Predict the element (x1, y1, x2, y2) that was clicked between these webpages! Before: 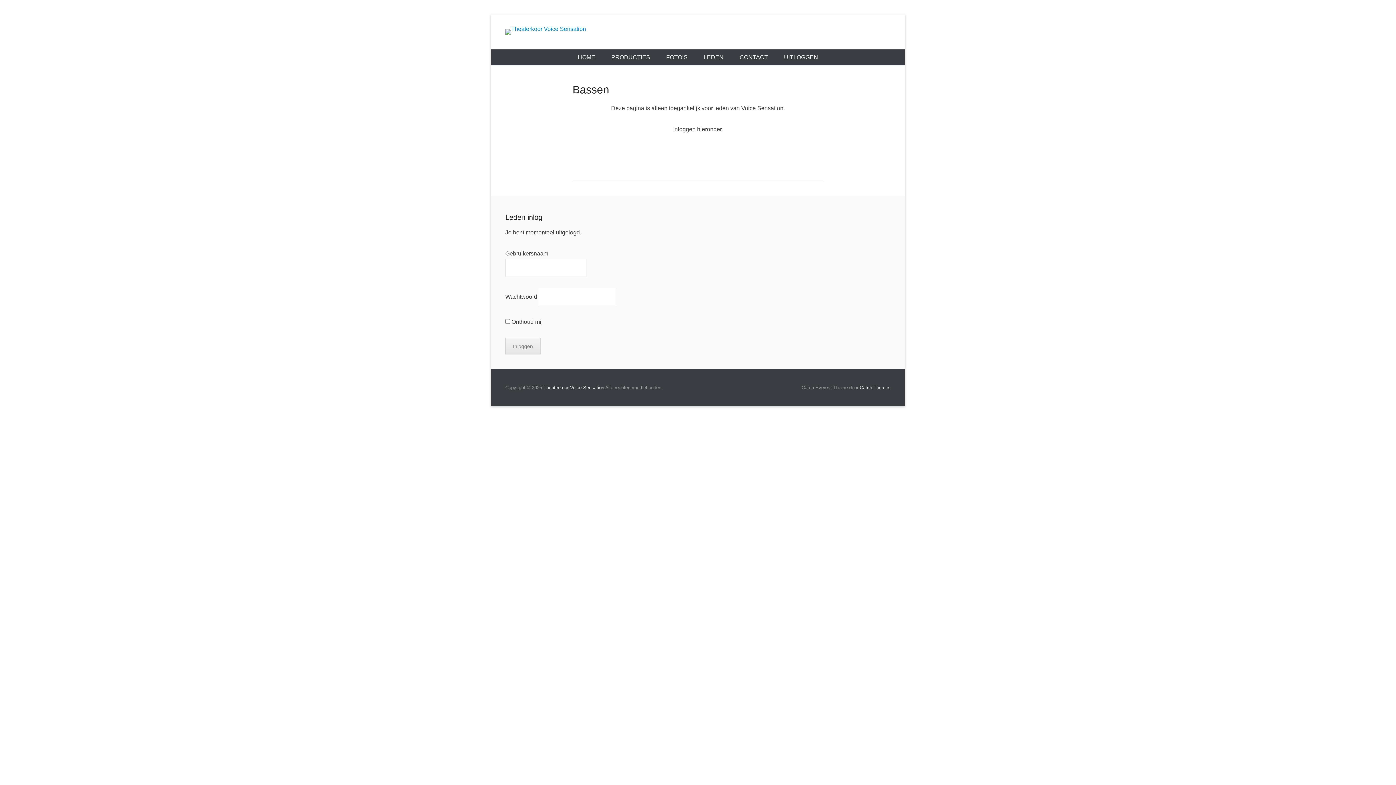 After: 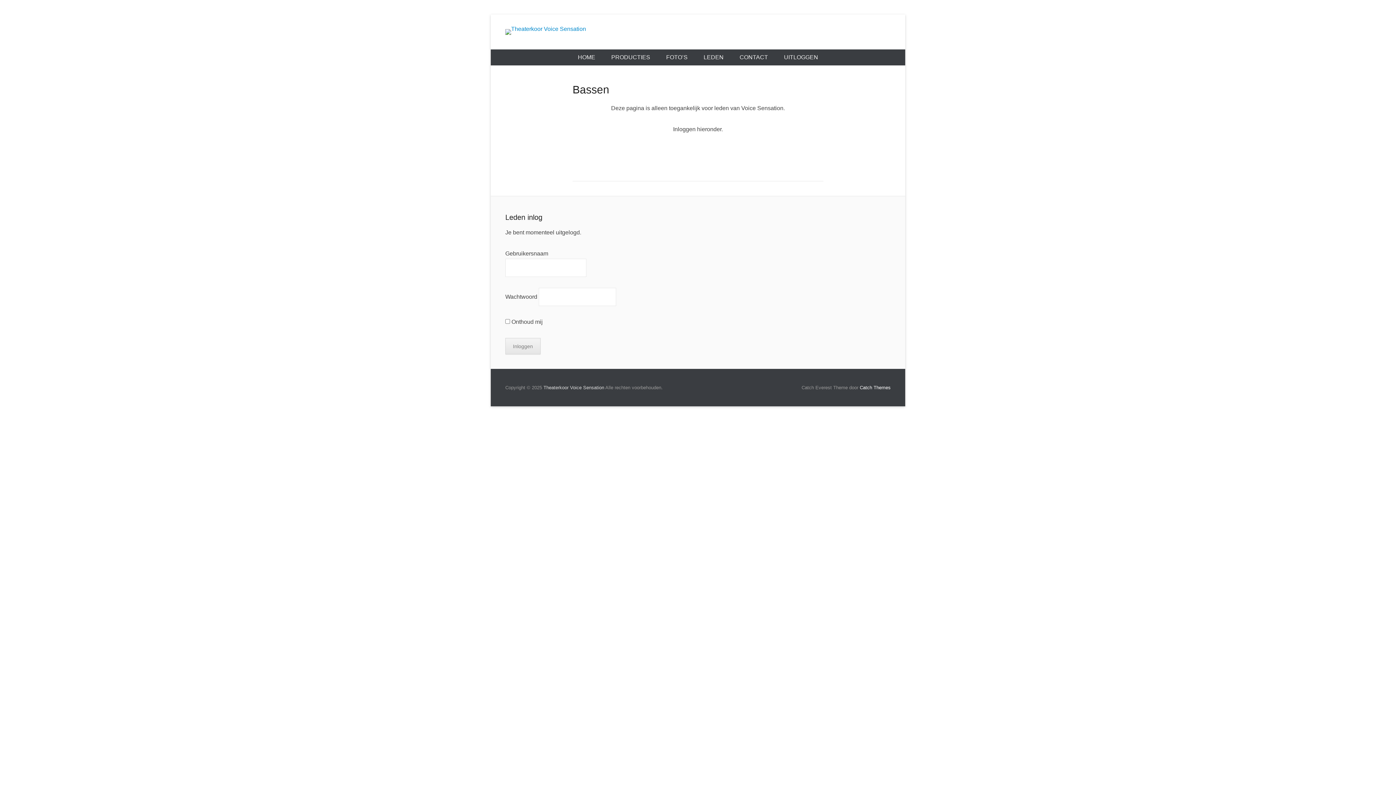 Action: label: Catch Themes bbox: (860, 385, 890, 390)